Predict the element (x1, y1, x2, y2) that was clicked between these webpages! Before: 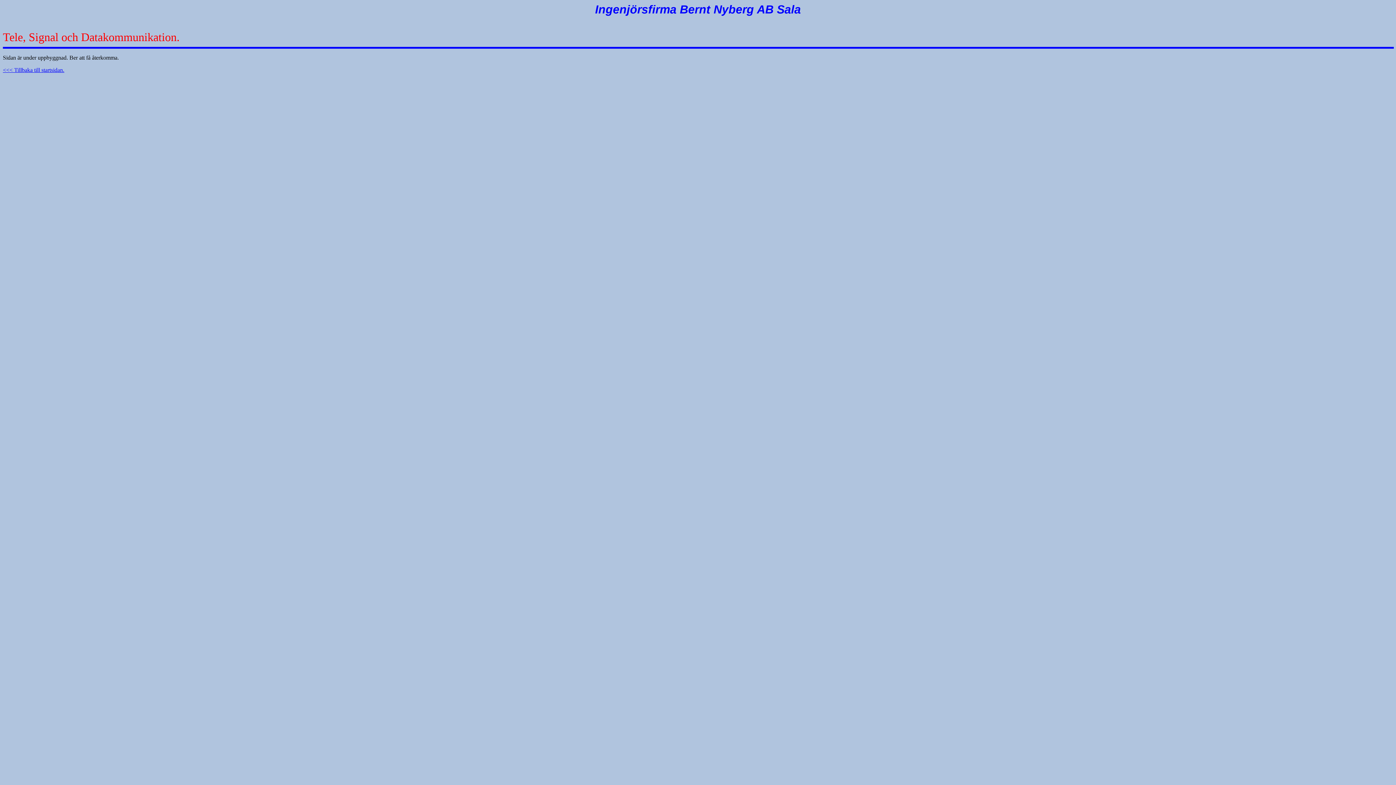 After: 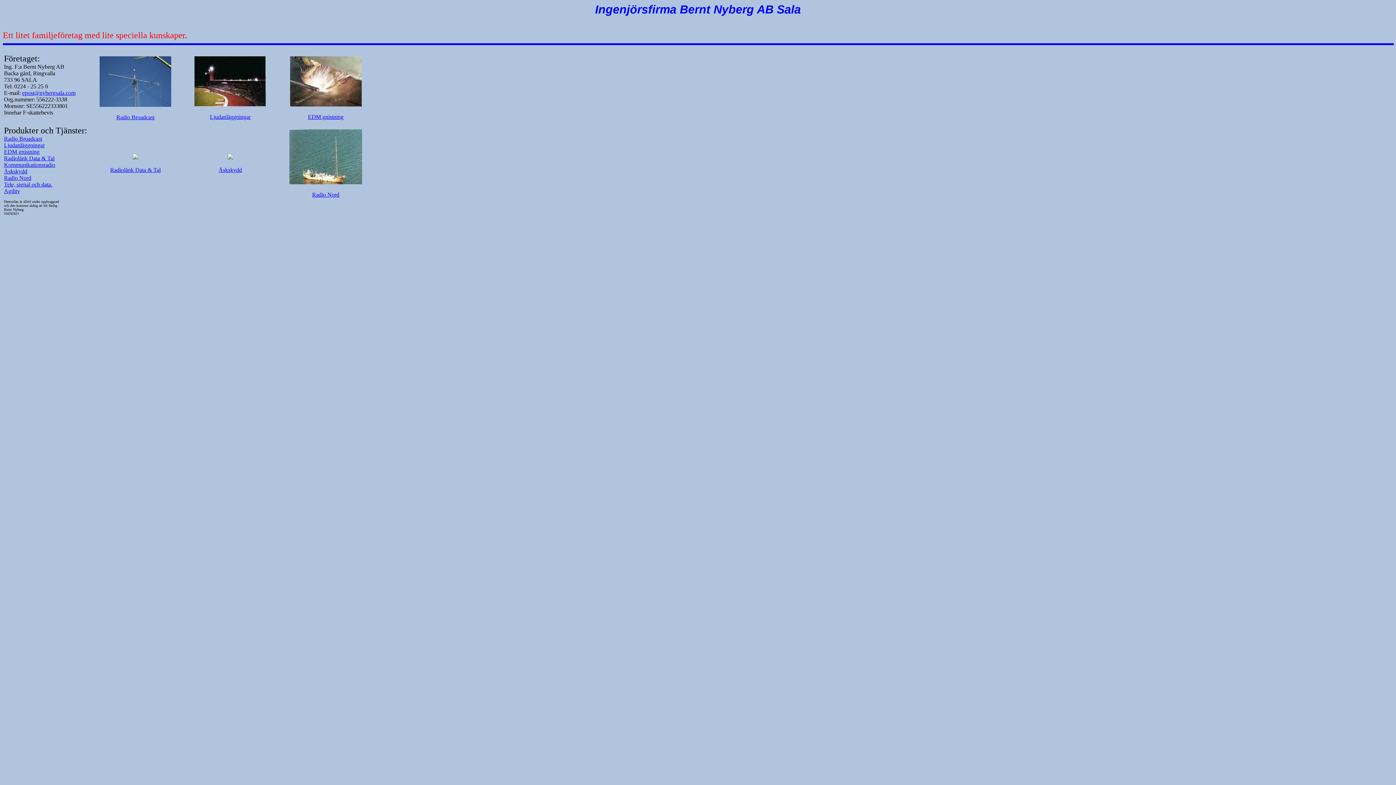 Action: label: <<< Tillbaka till startsidan. bbox: (2, 67, 64, 73)